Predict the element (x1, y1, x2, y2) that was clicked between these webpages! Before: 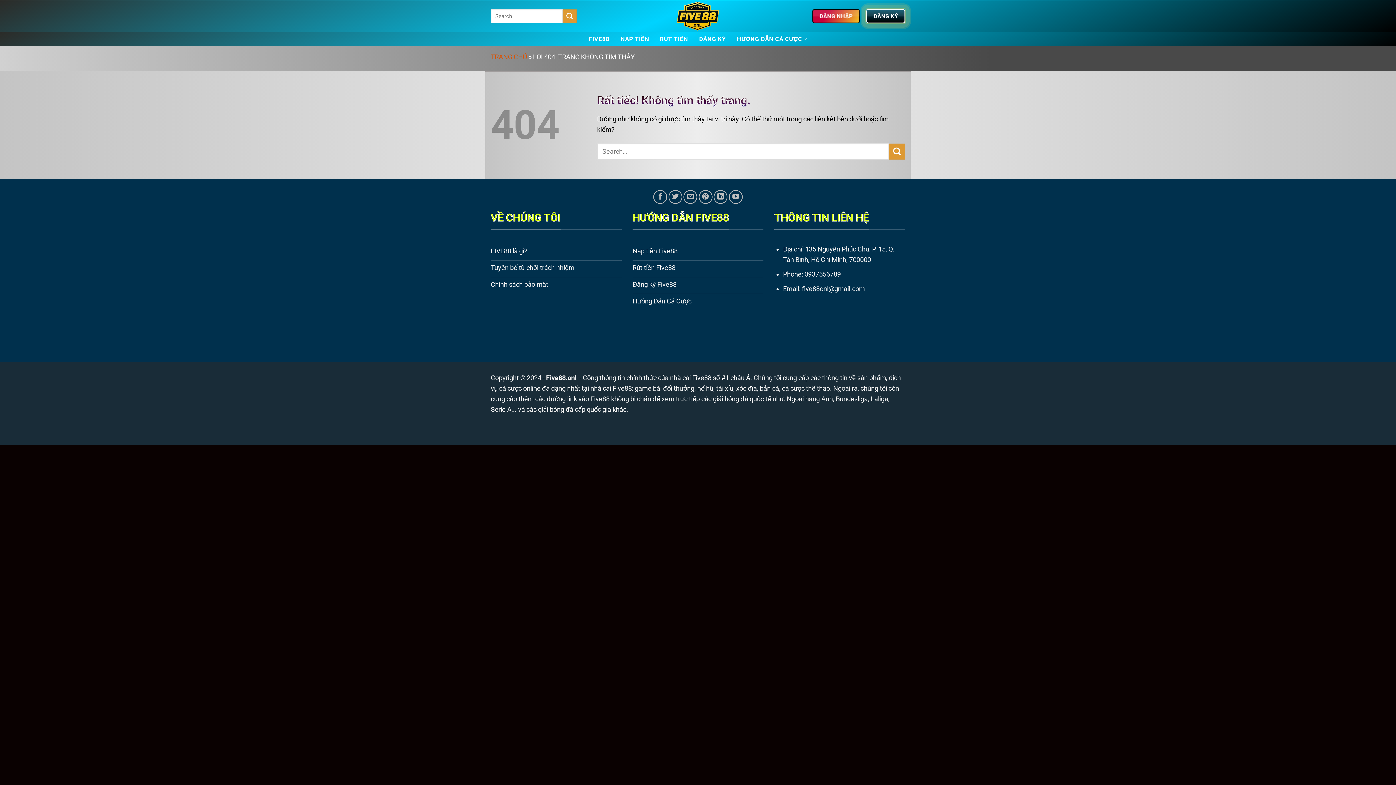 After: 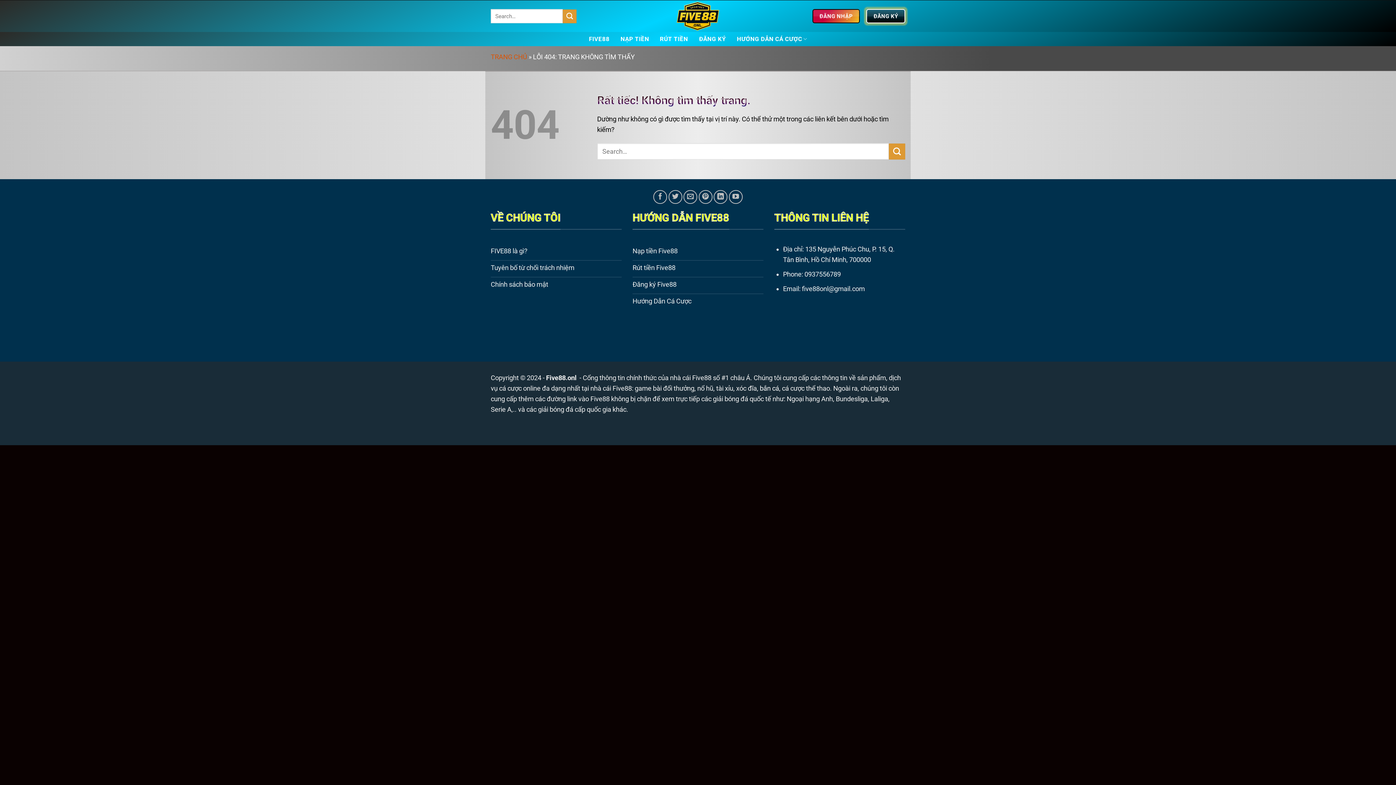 Action: bbox: (760, 384, 780, 392) label: bắn cá,